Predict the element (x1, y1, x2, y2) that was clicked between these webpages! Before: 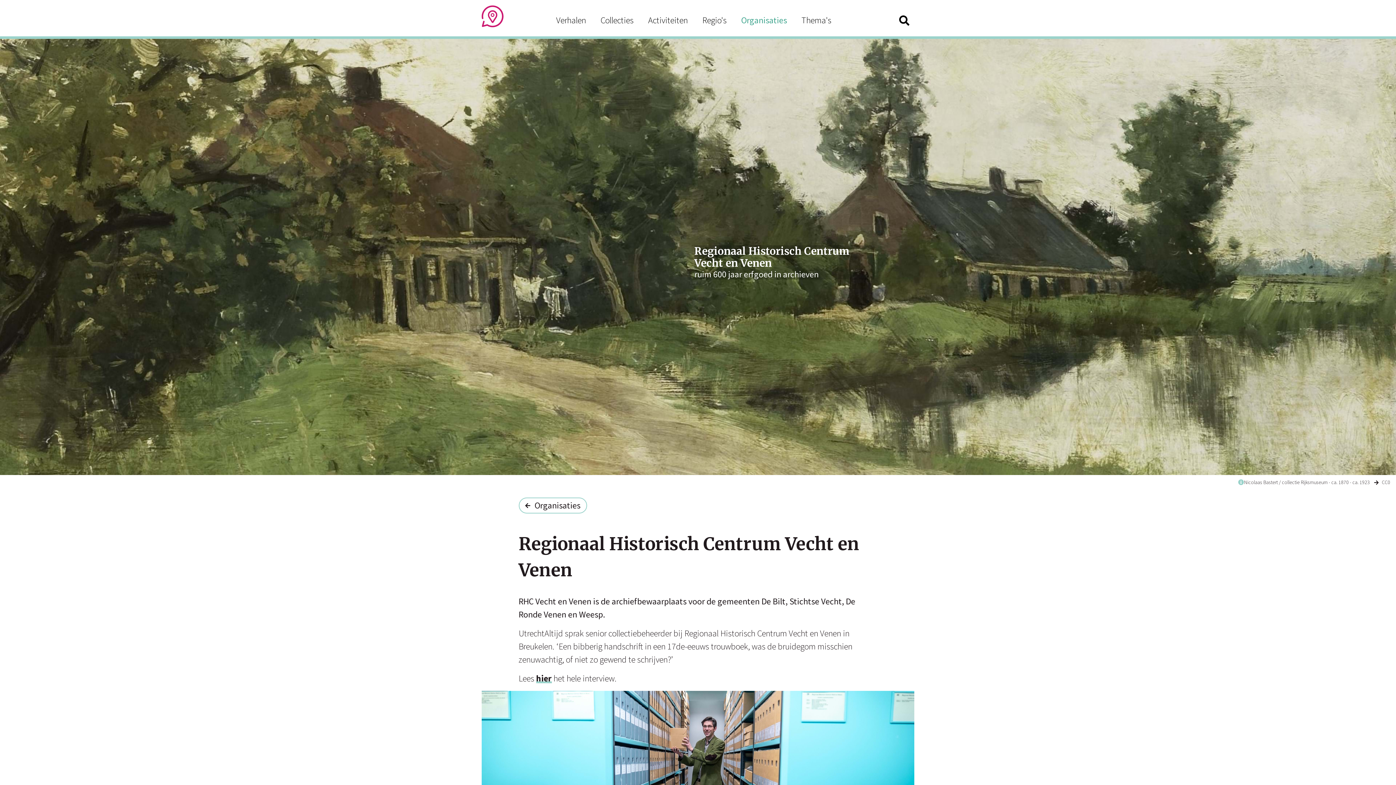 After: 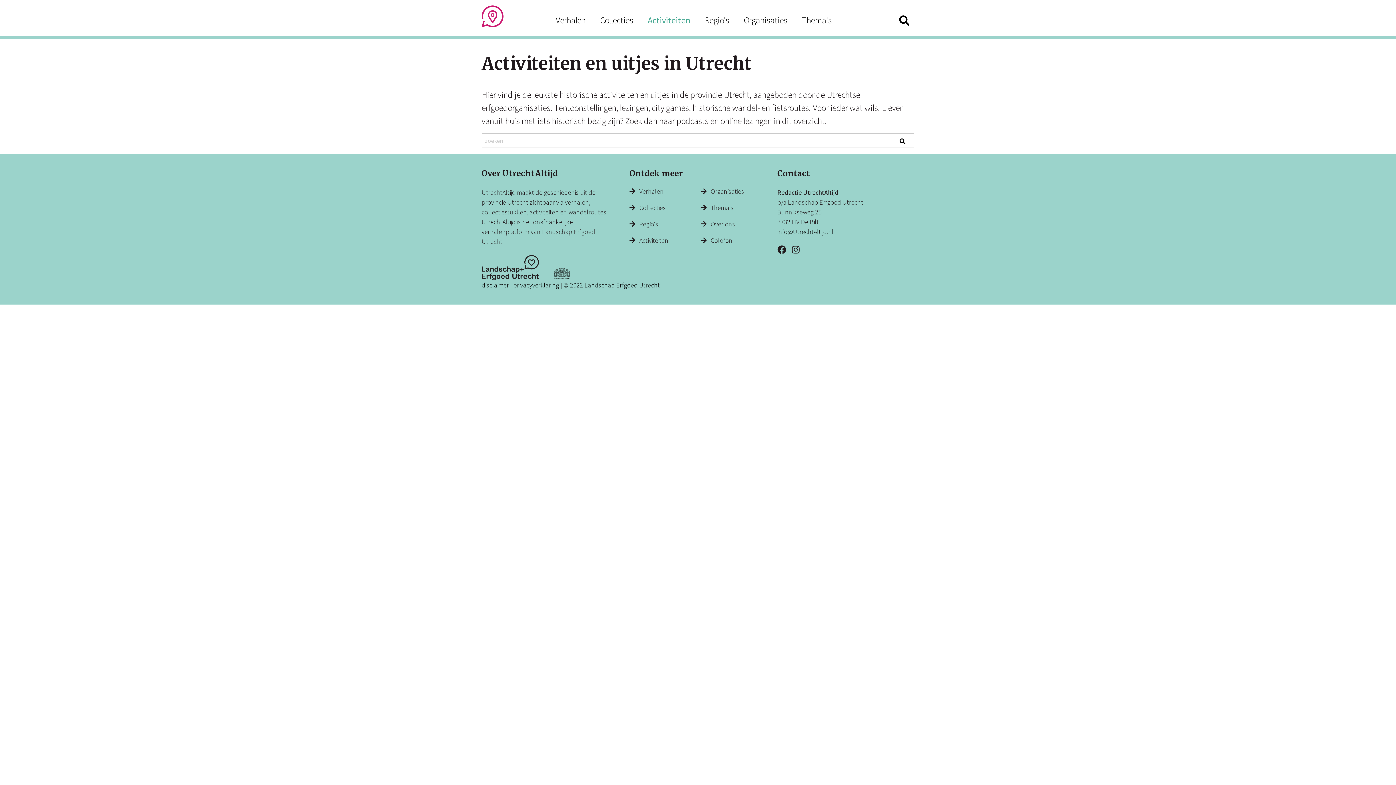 Action: label: Activiteiten bbox: (641, 12, 695, 28)